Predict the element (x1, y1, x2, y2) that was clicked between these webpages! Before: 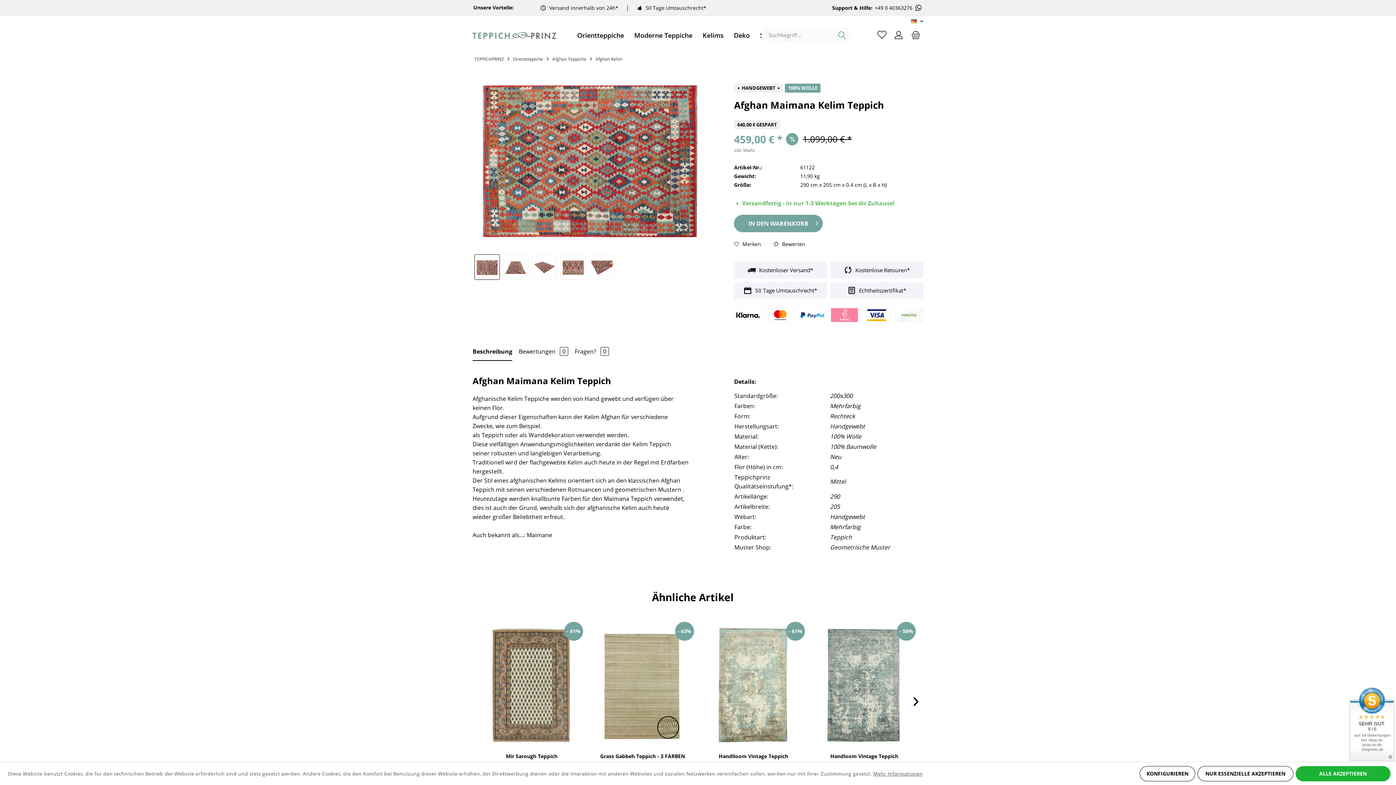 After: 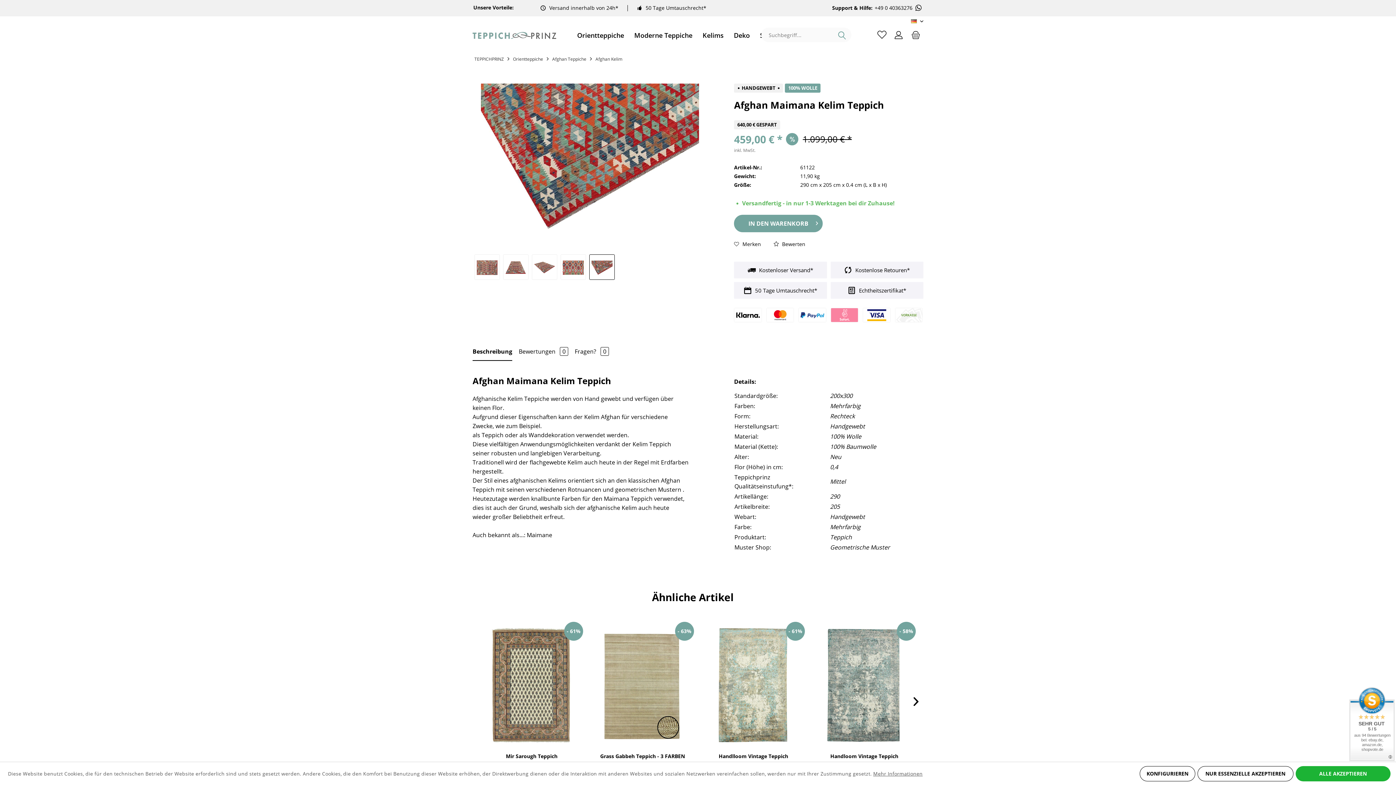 Action: bbox: (589, 254, 614, 280)